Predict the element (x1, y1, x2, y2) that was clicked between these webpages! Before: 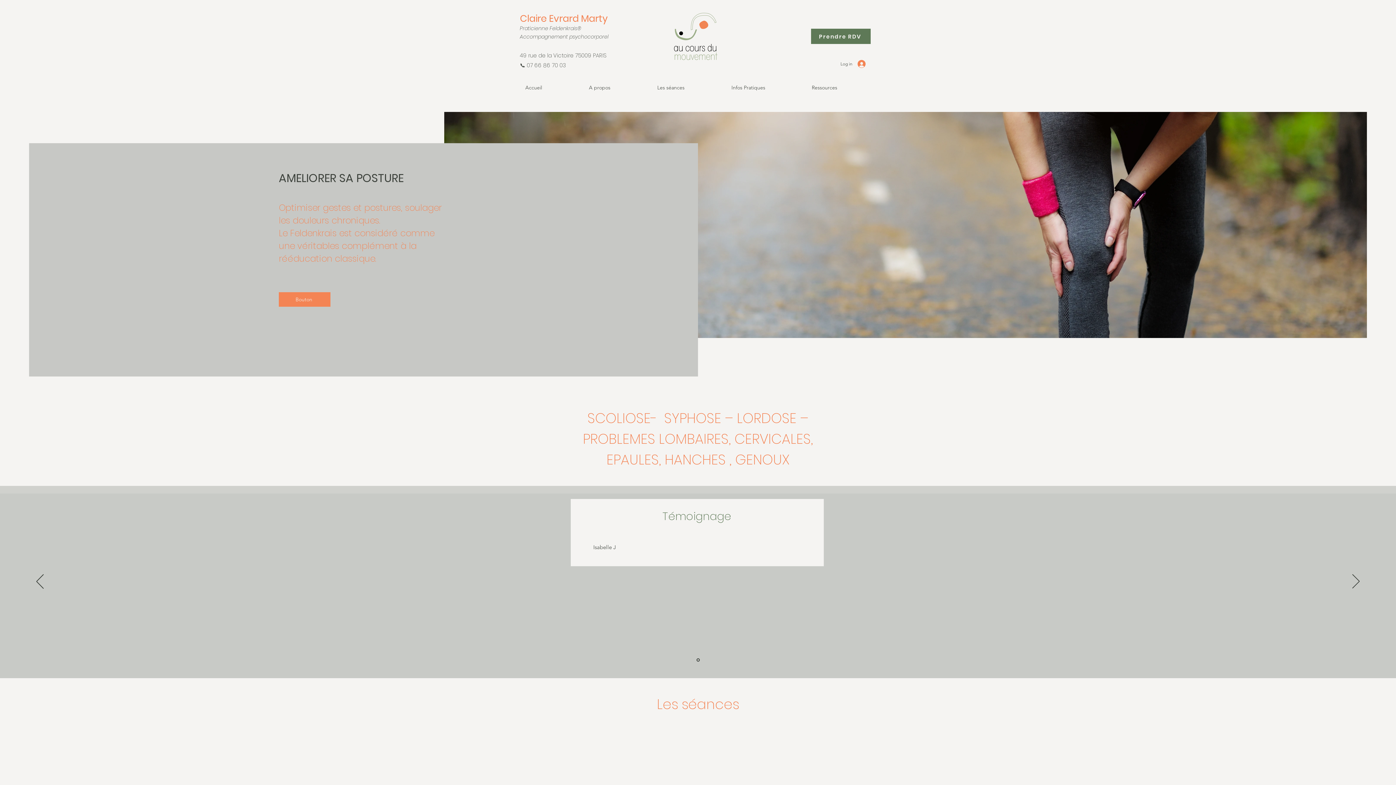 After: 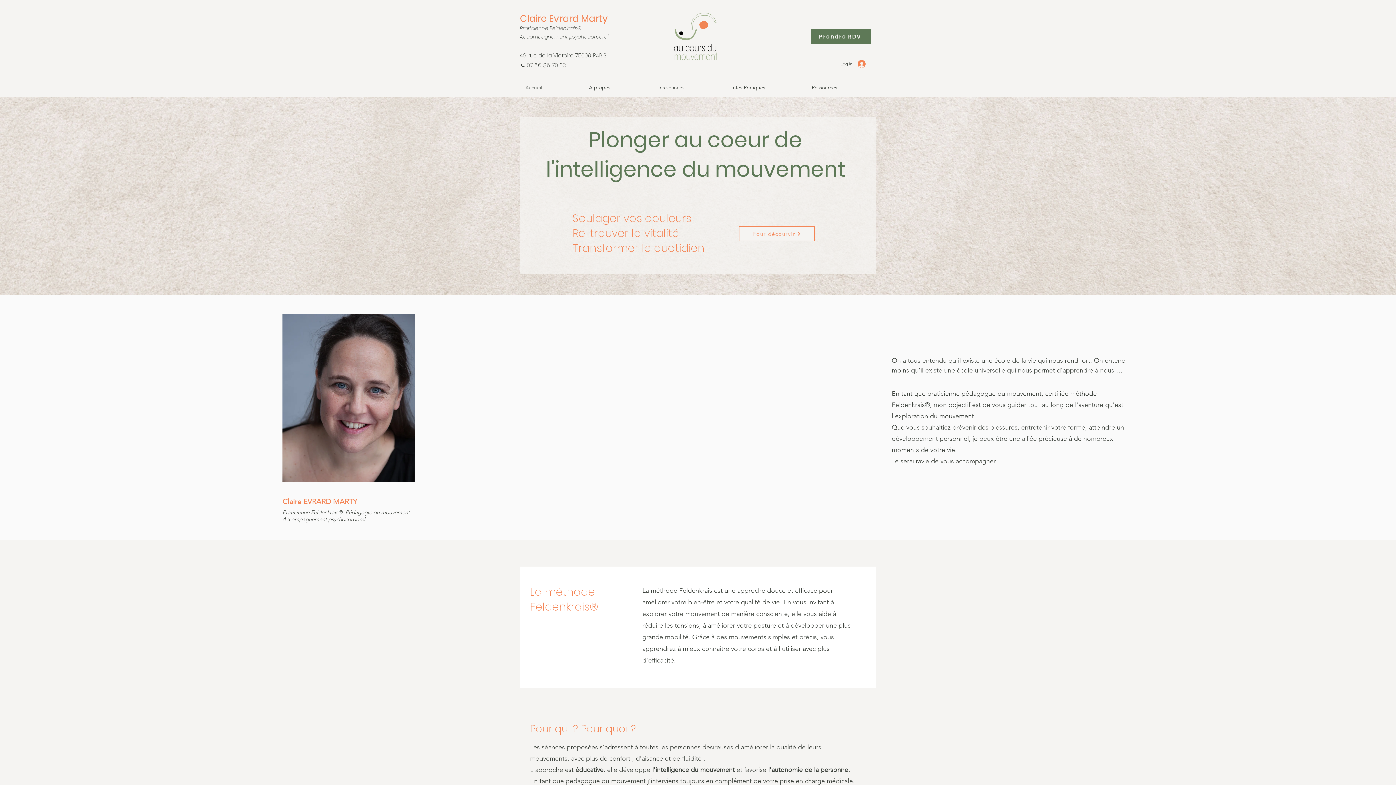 Action: bbox: (520, 78, 583, 96) label: Accueil